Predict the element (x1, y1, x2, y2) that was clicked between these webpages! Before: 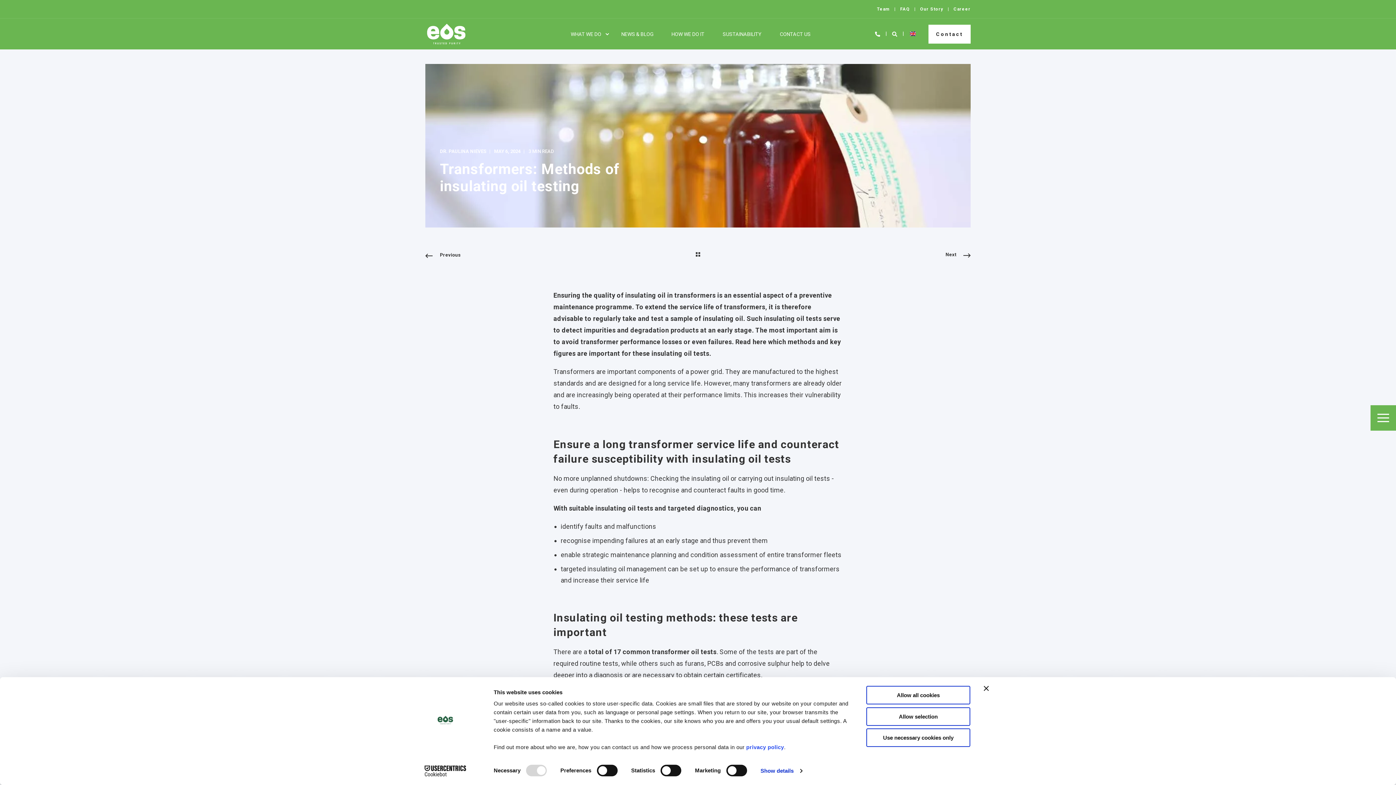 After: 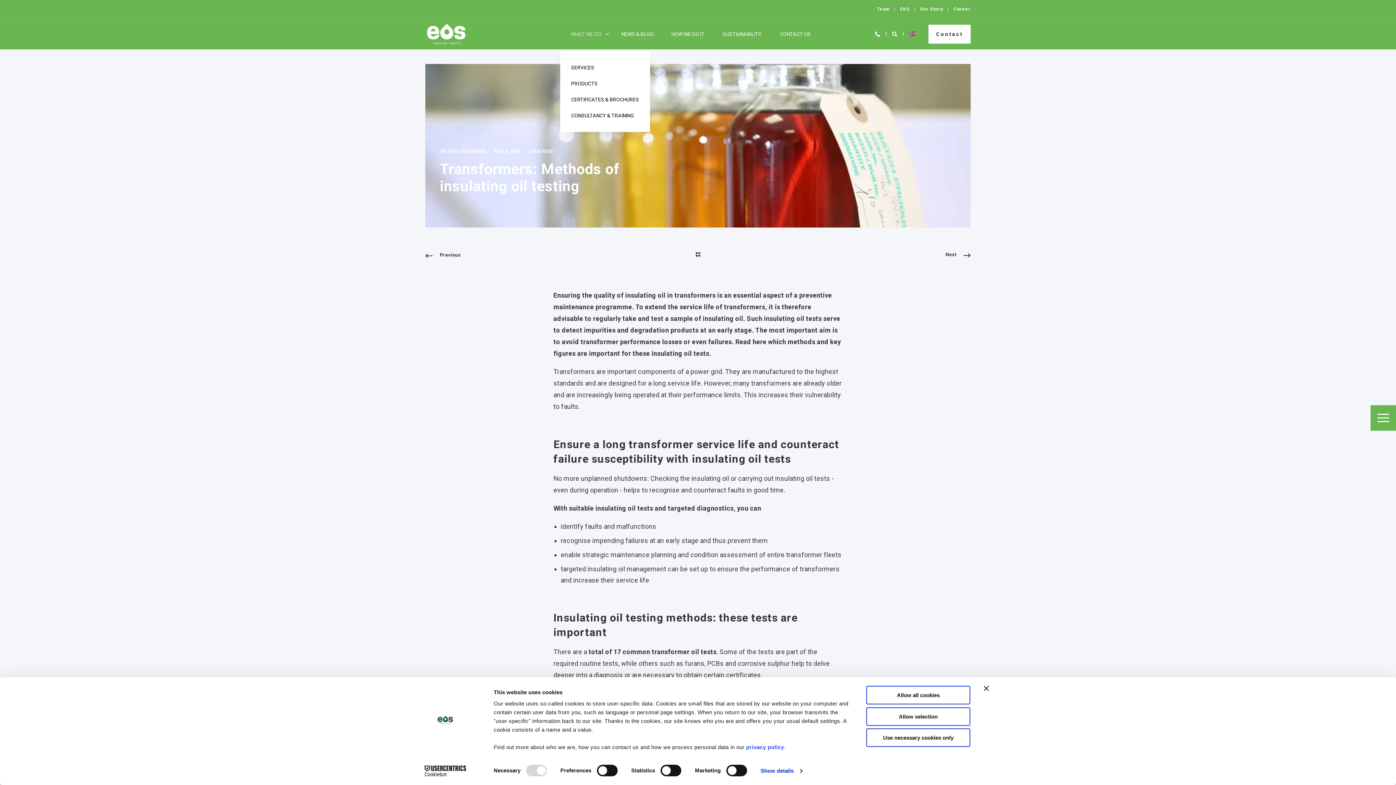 Action: label: WHAT WE DO bbox: (561, 18, 612, 49)